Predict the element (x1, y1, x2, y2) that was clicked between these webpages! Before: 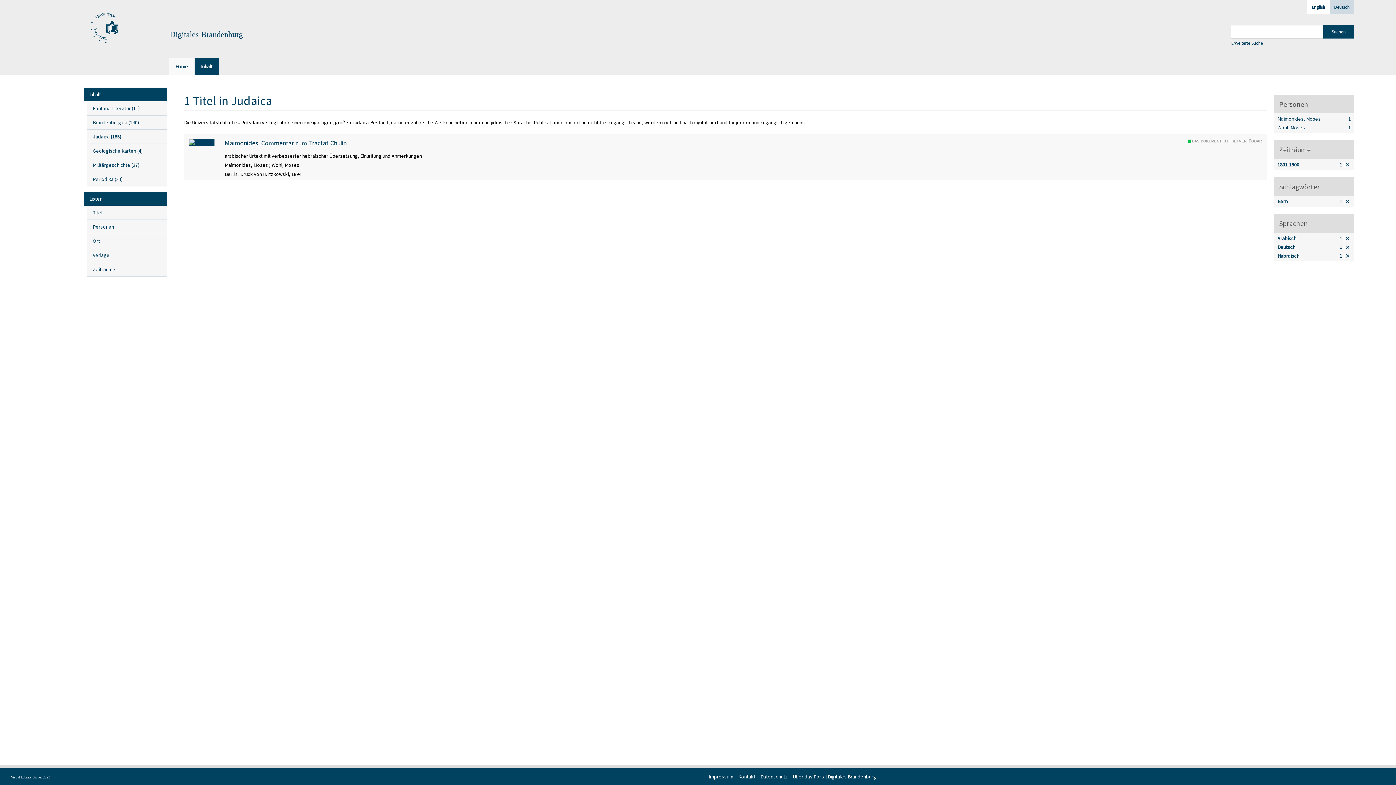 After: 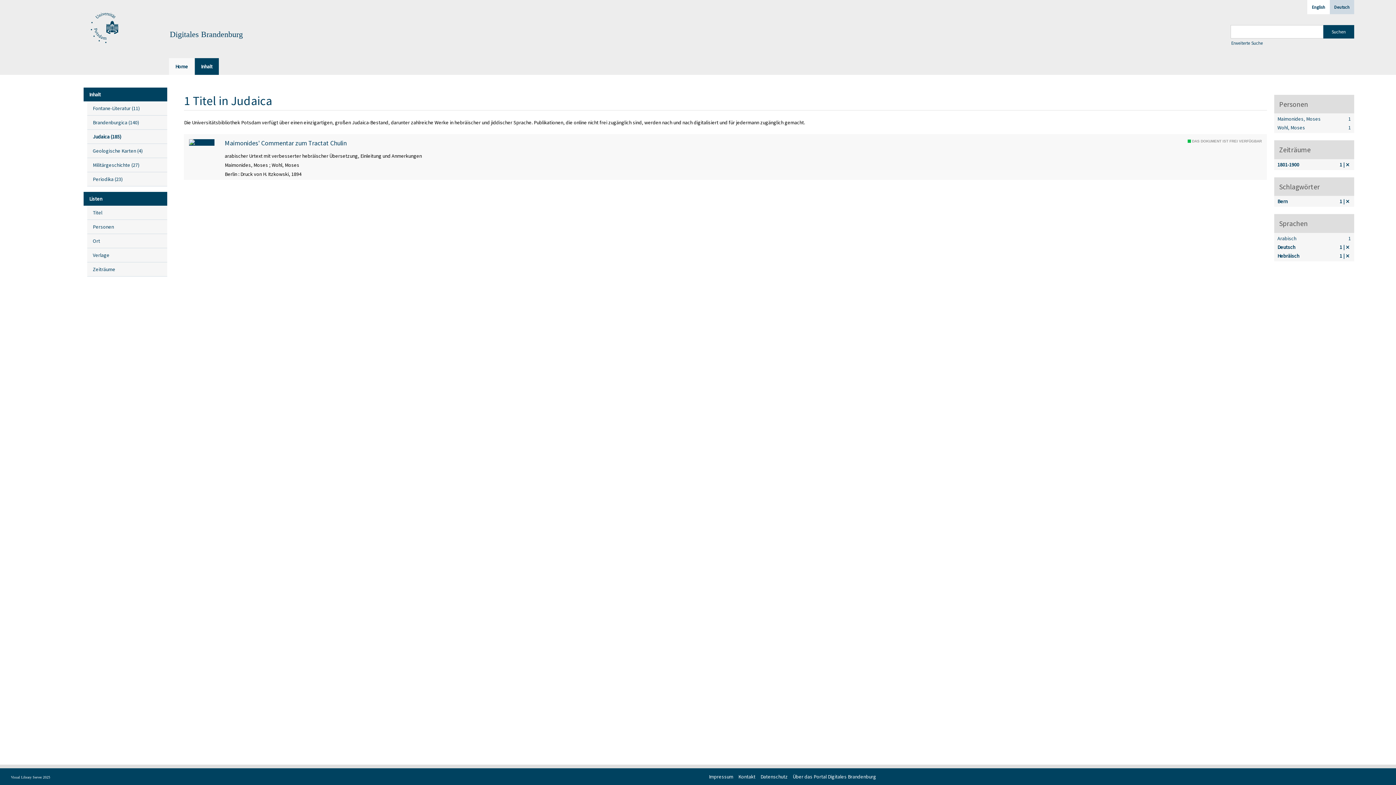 Action: label: 1
Einträge für
Arabisch bbox: (1276, 234, 1352, 242)